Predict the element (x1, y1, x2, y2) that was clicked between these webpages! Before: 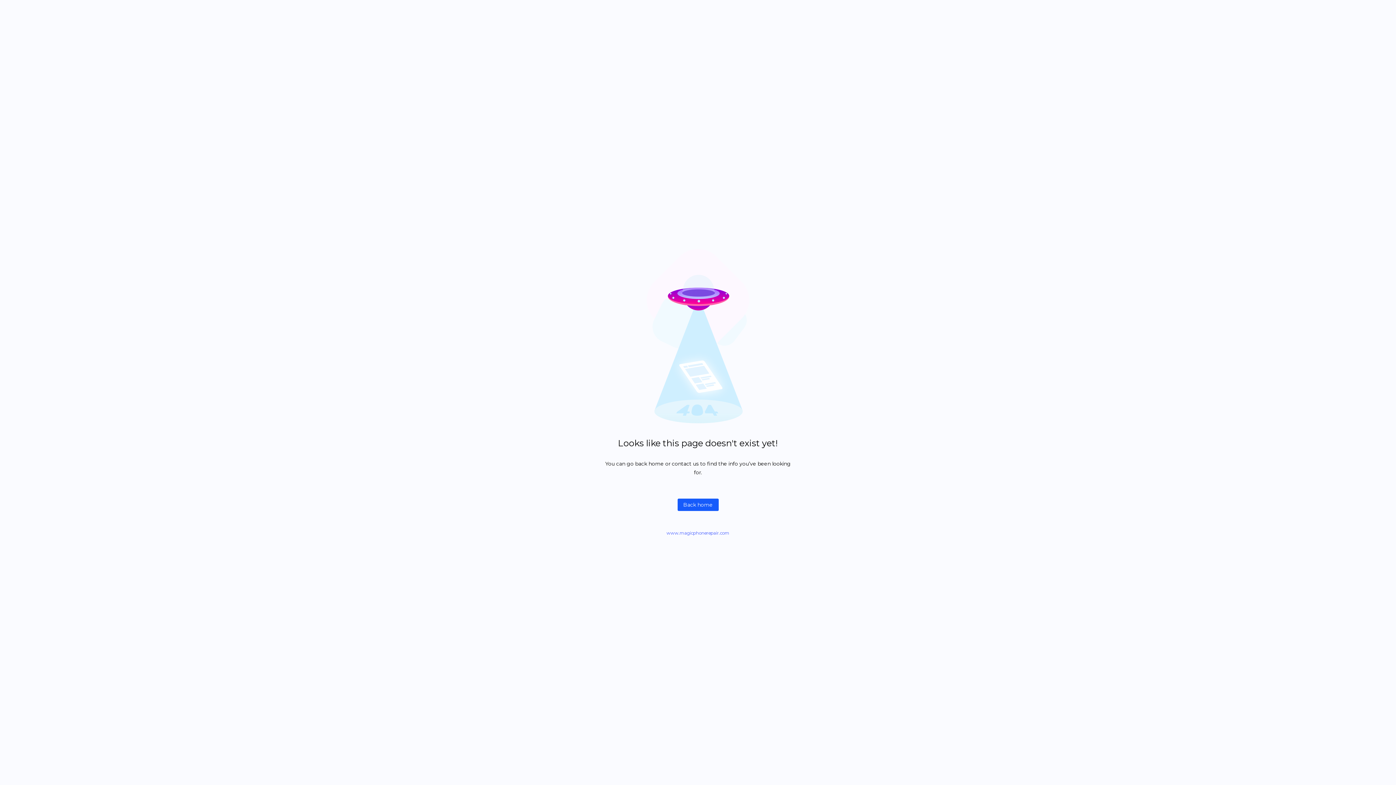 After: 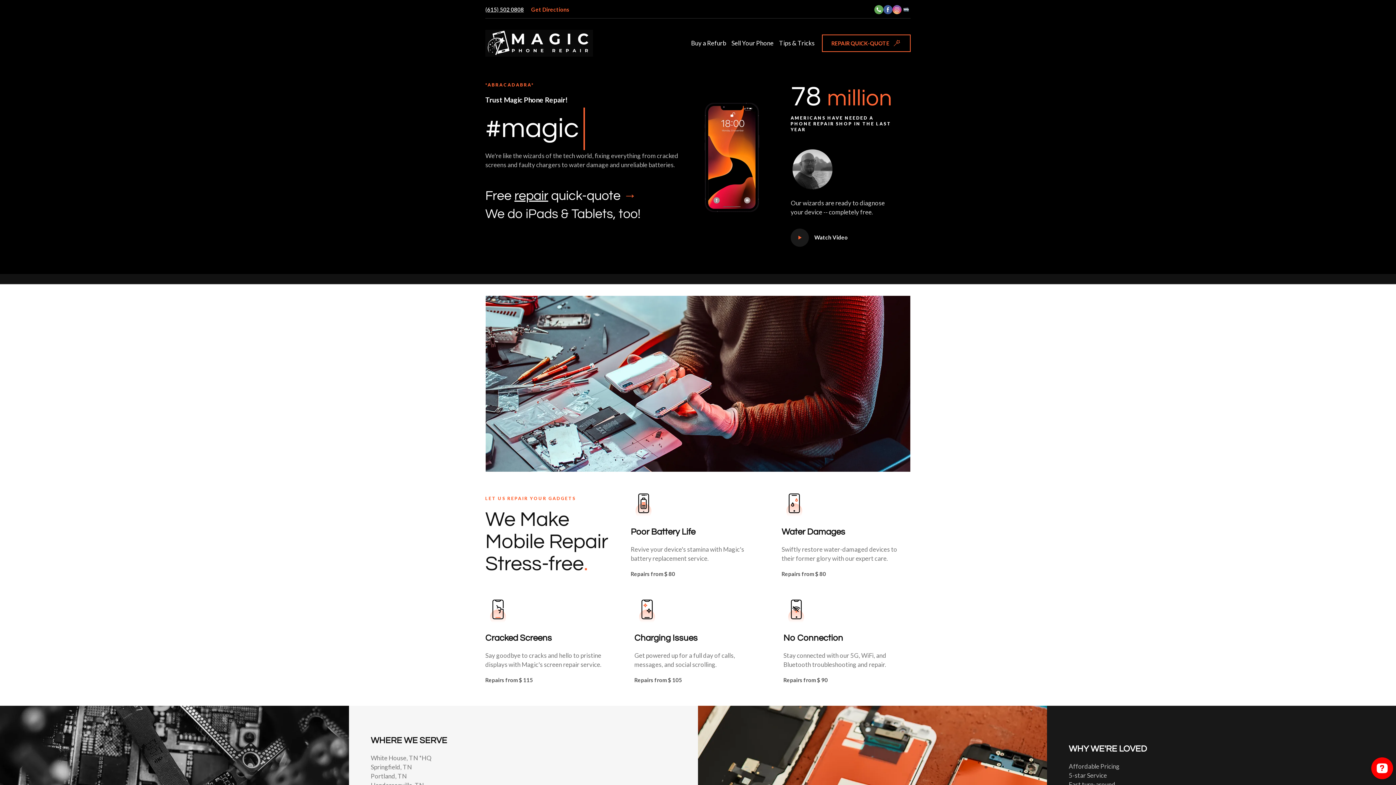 Action: label: Back home bbox: (677, 498, 718, 511)